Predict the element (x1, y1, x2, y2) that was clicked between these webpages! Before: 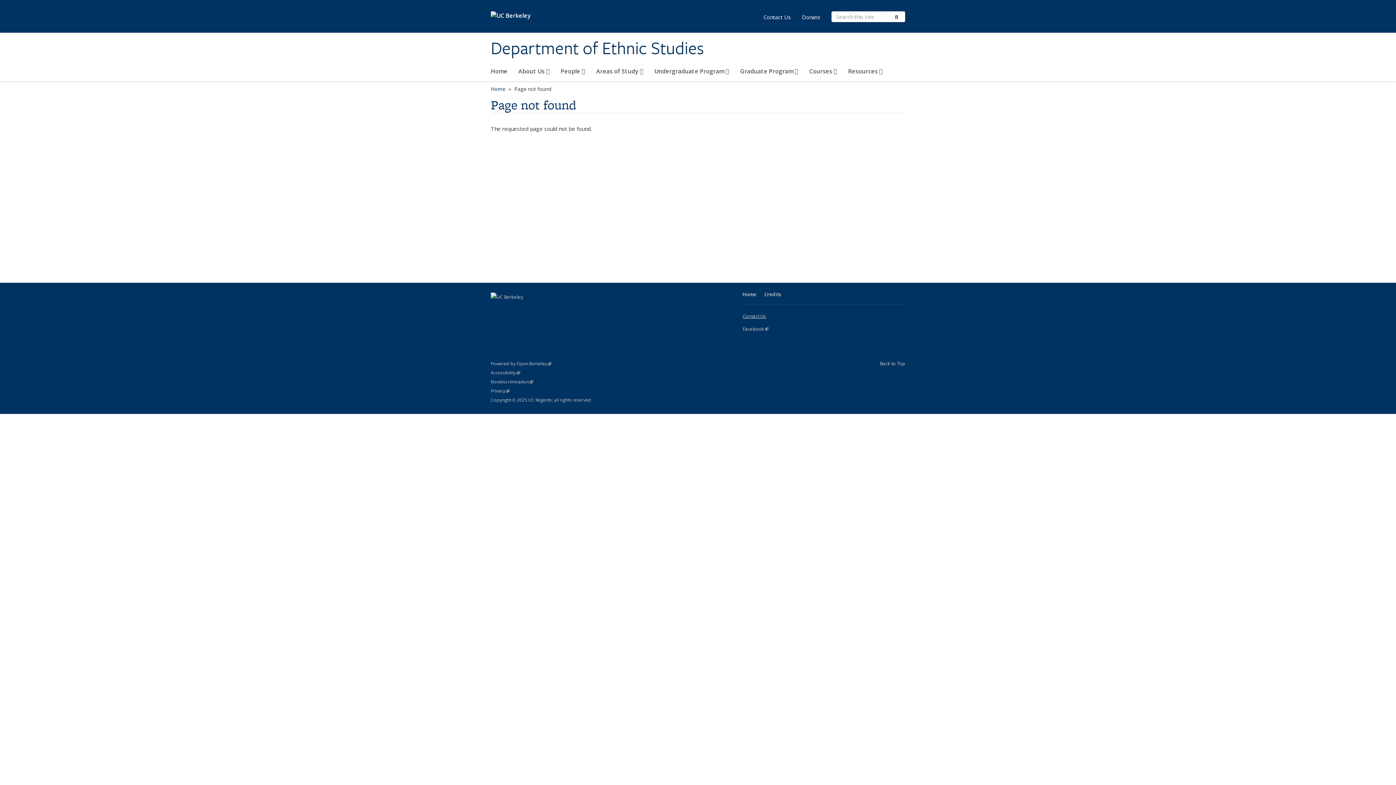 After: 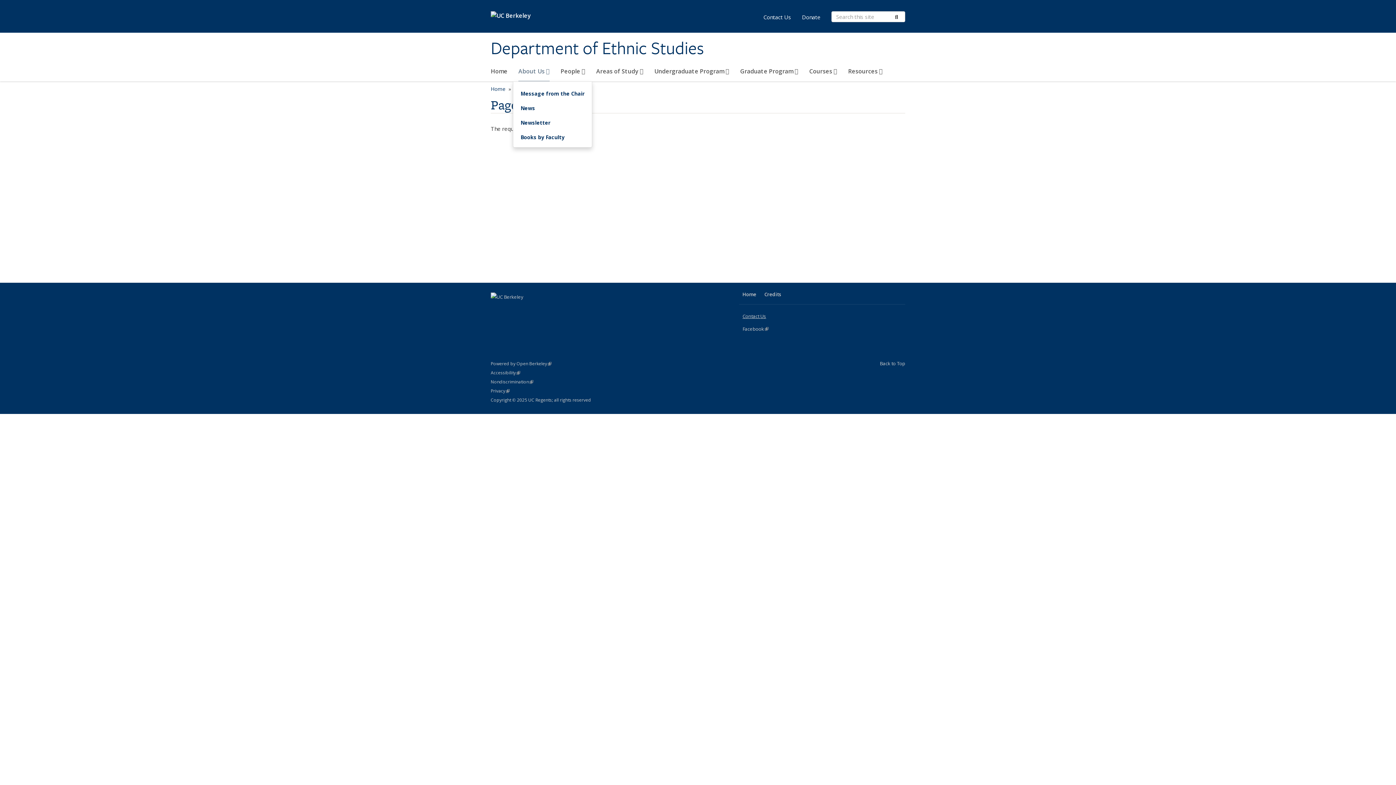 Action: label: About Us  bbox: (518, 64, 549, 81)